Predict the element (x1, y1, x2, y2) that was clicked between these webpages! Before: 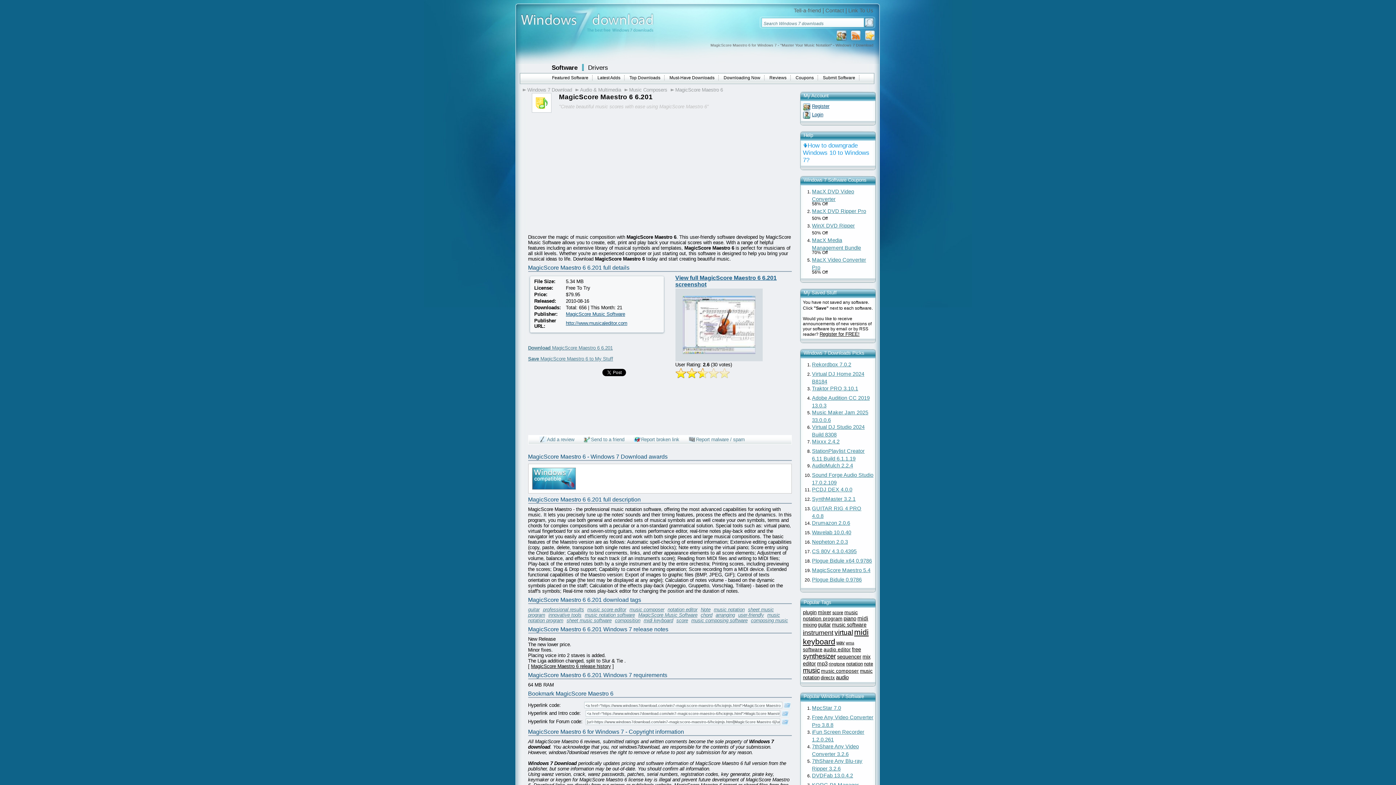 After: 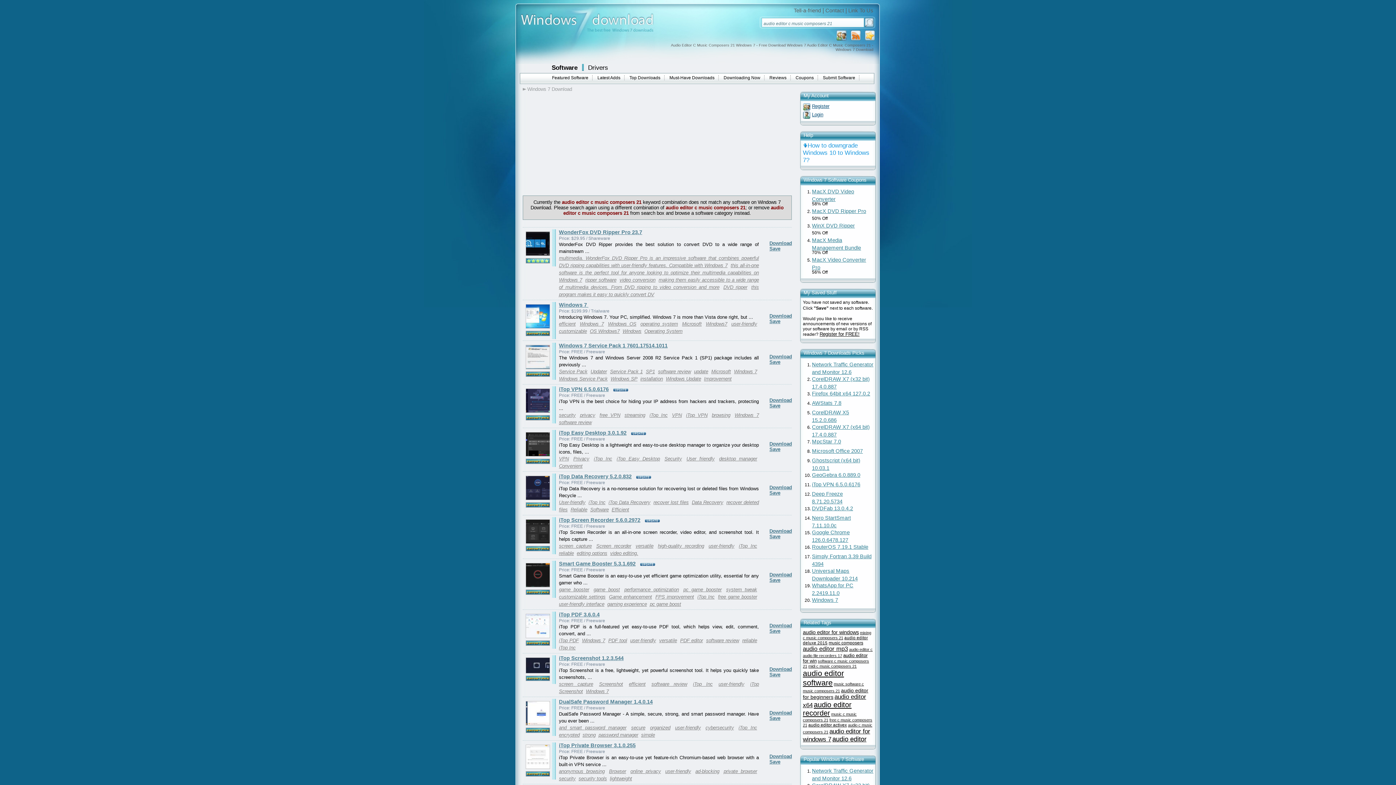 Action: label: audio editor bbox: (823, 647, 851, 652)